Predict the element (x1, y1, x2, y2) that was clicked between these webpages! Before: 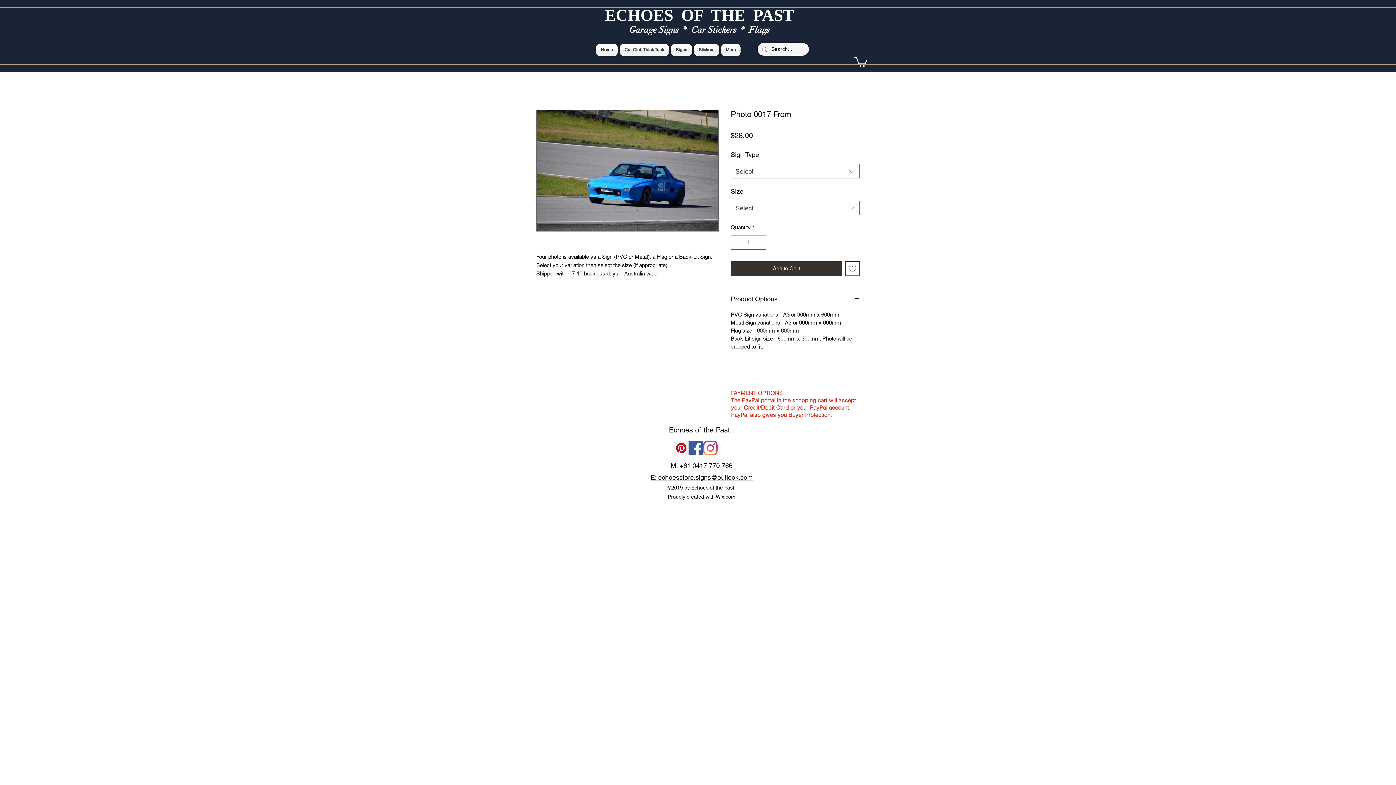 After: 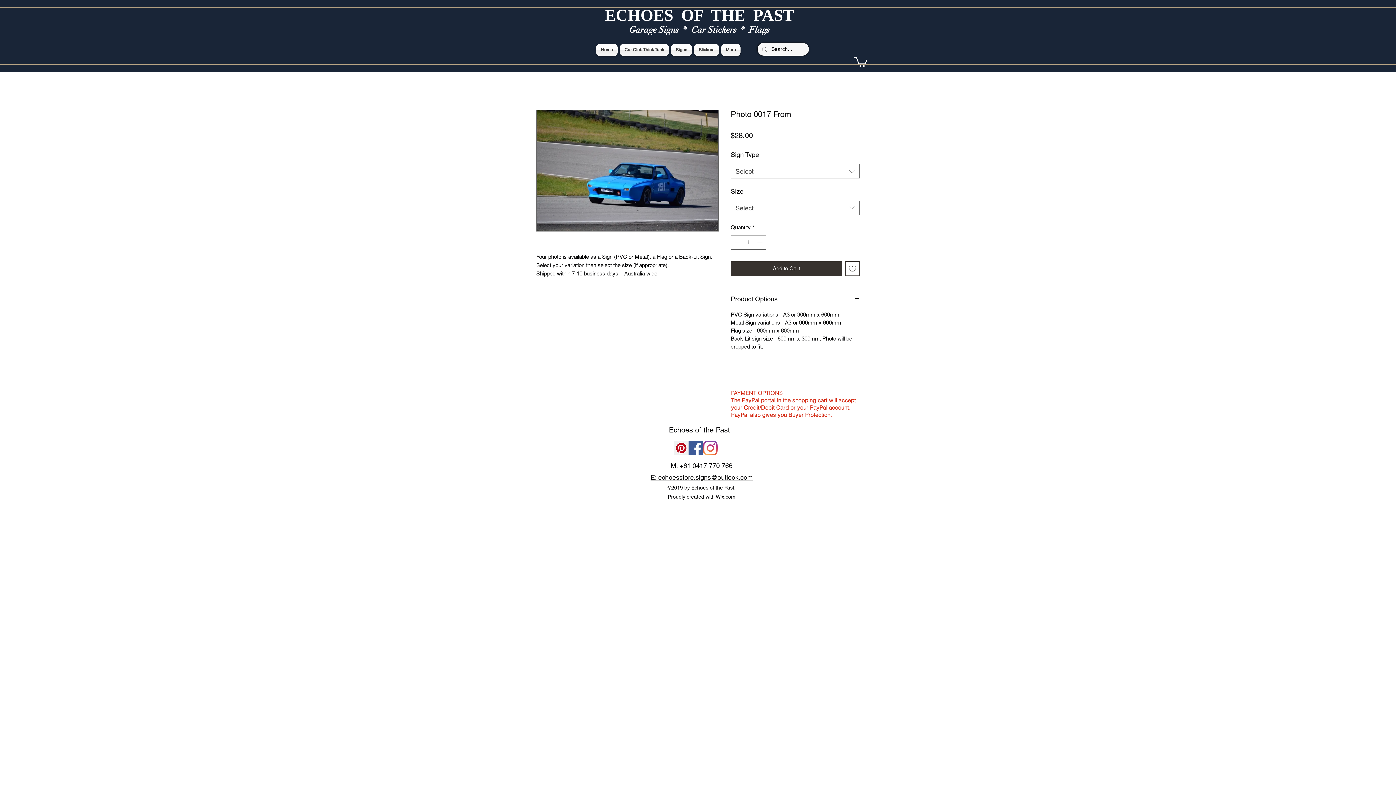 Action: label: E: echoesstore.signs@outlook.com bbox: (650, 473, 752, 481)